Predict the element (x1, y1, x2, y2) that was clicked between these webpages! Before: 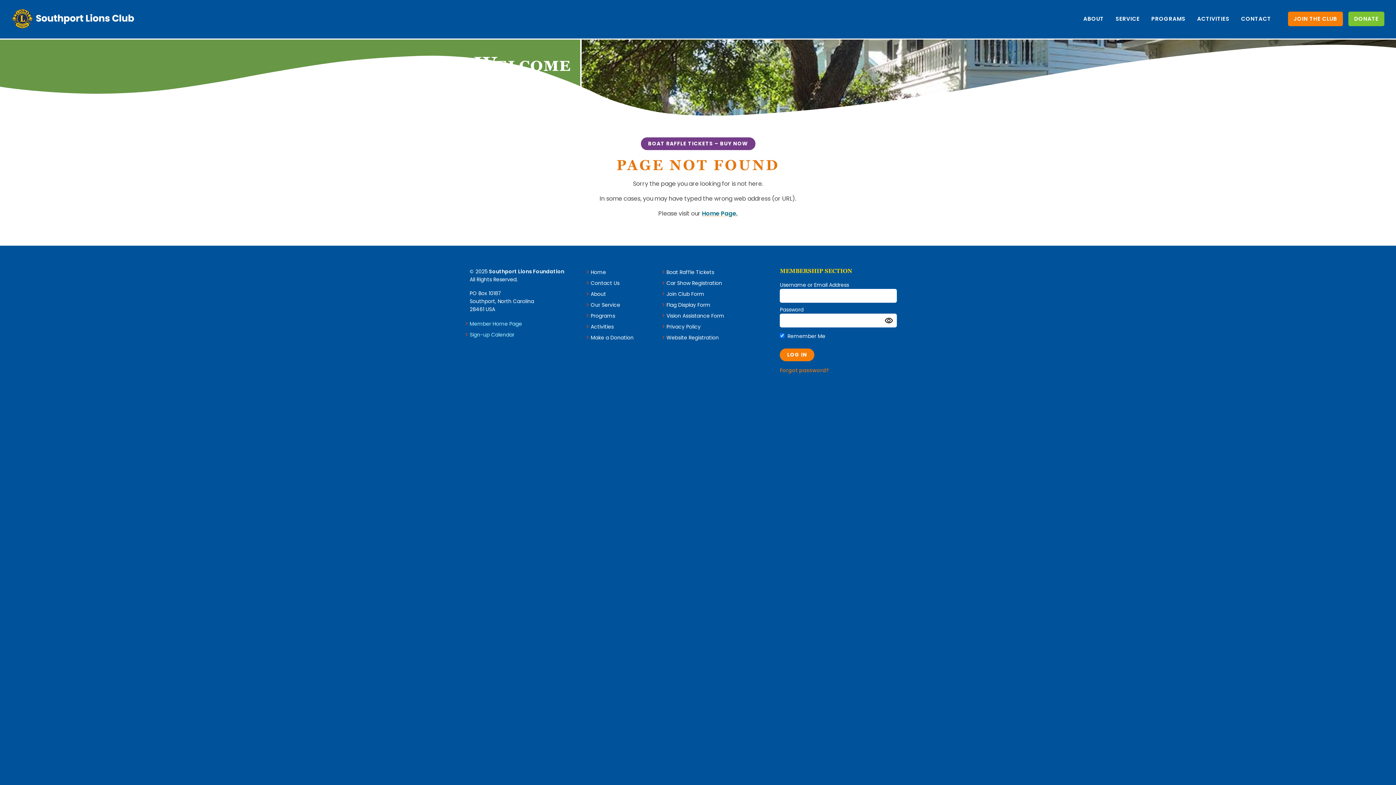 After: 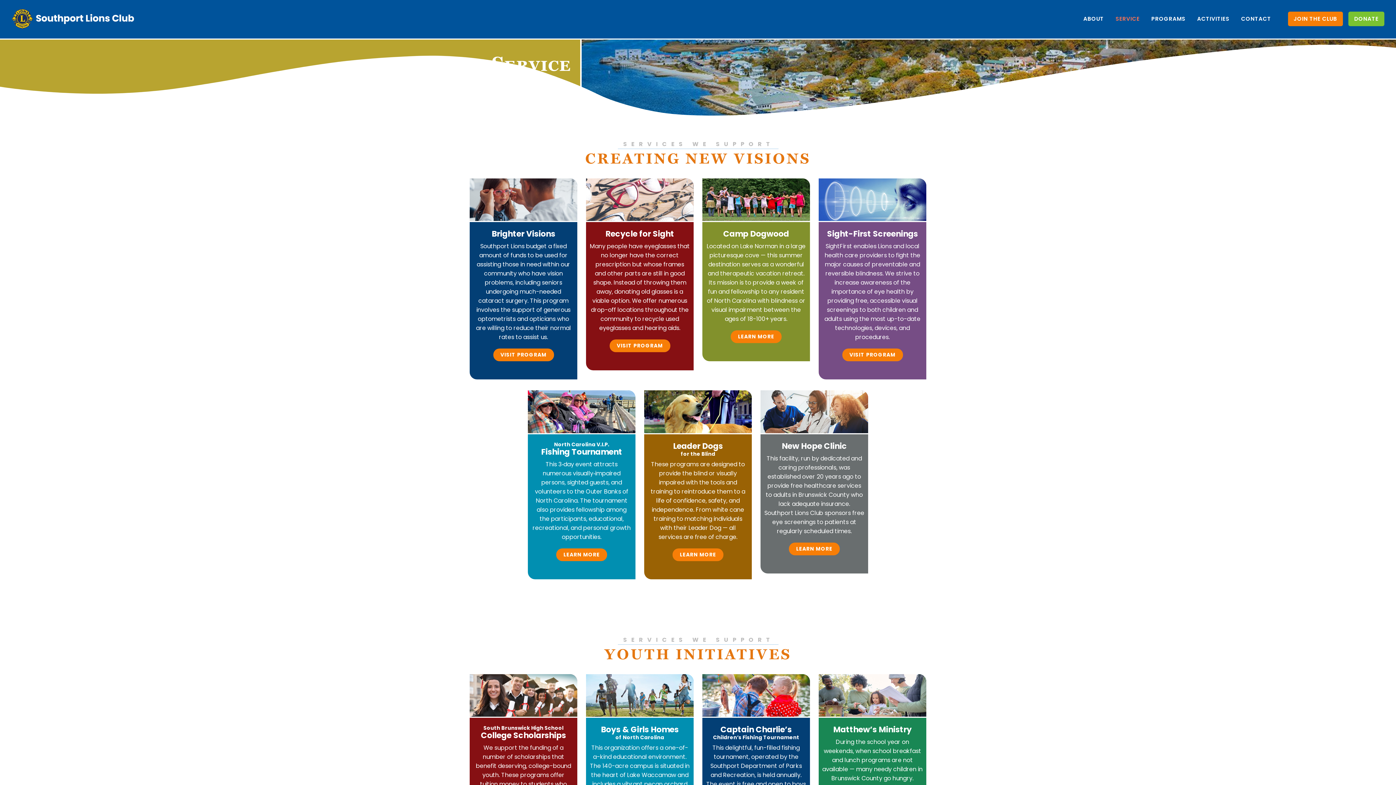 Action: bbox: (590, 302, 620, 307) label: Our Service